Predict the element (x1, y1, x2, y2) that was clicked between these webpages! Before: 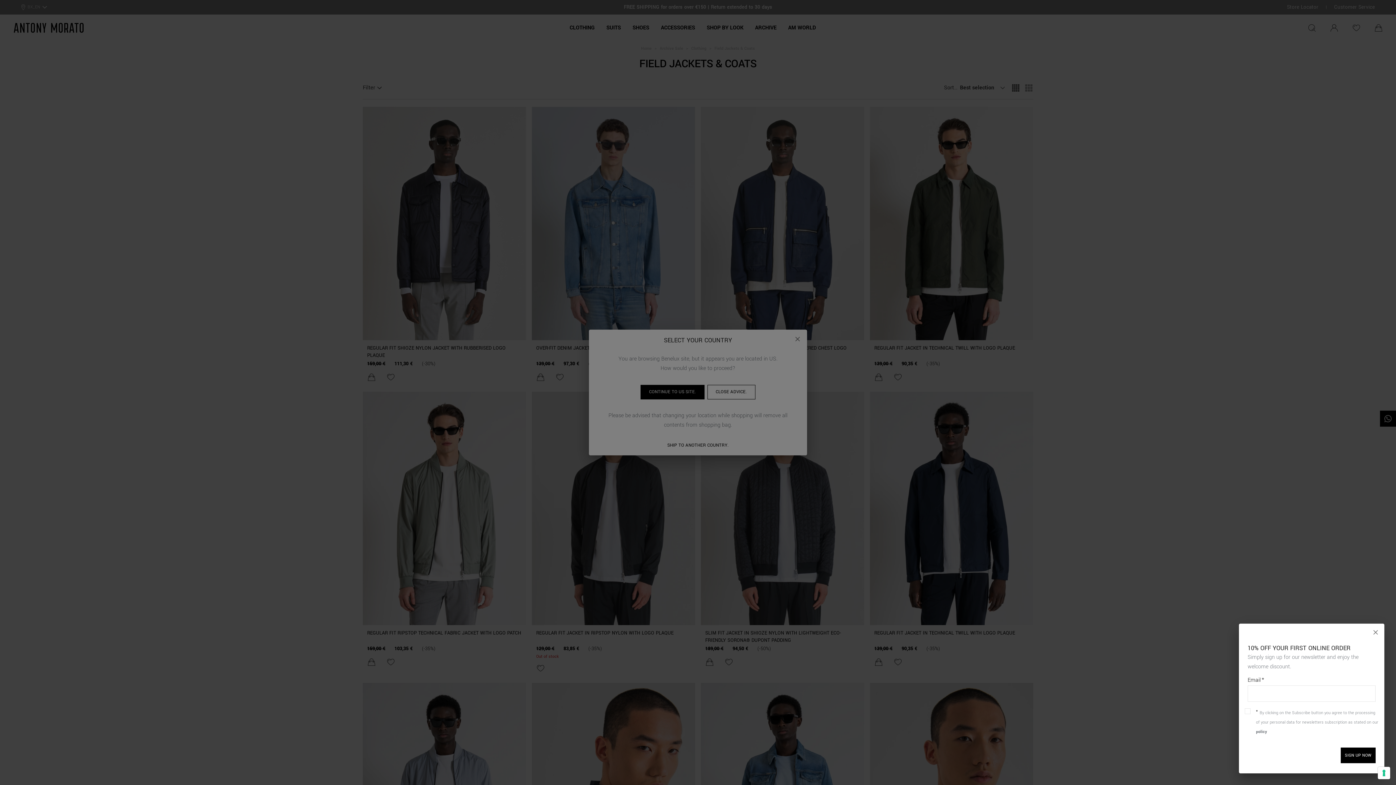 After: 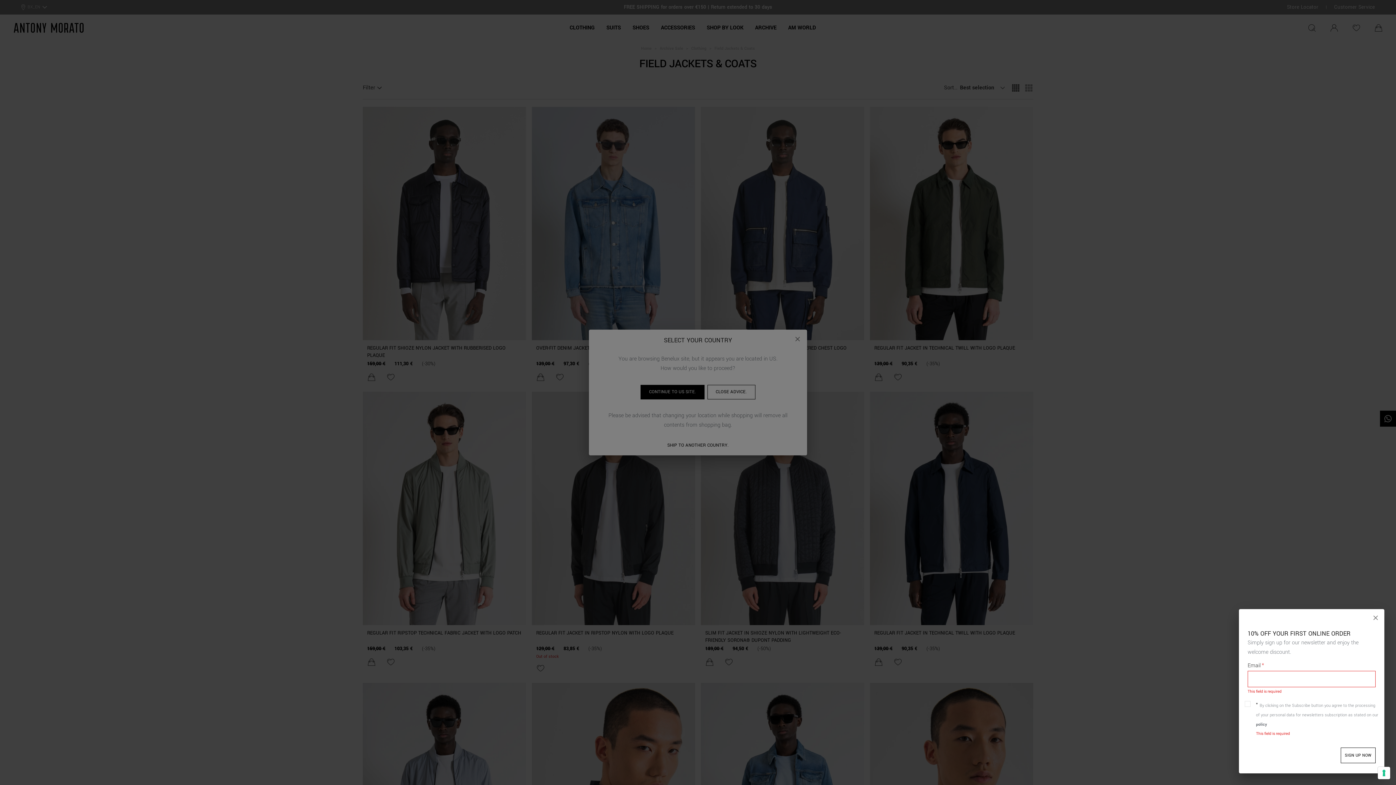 Action: bbox: (1341, 748, 1376, 763) label: SIGN UP NOW